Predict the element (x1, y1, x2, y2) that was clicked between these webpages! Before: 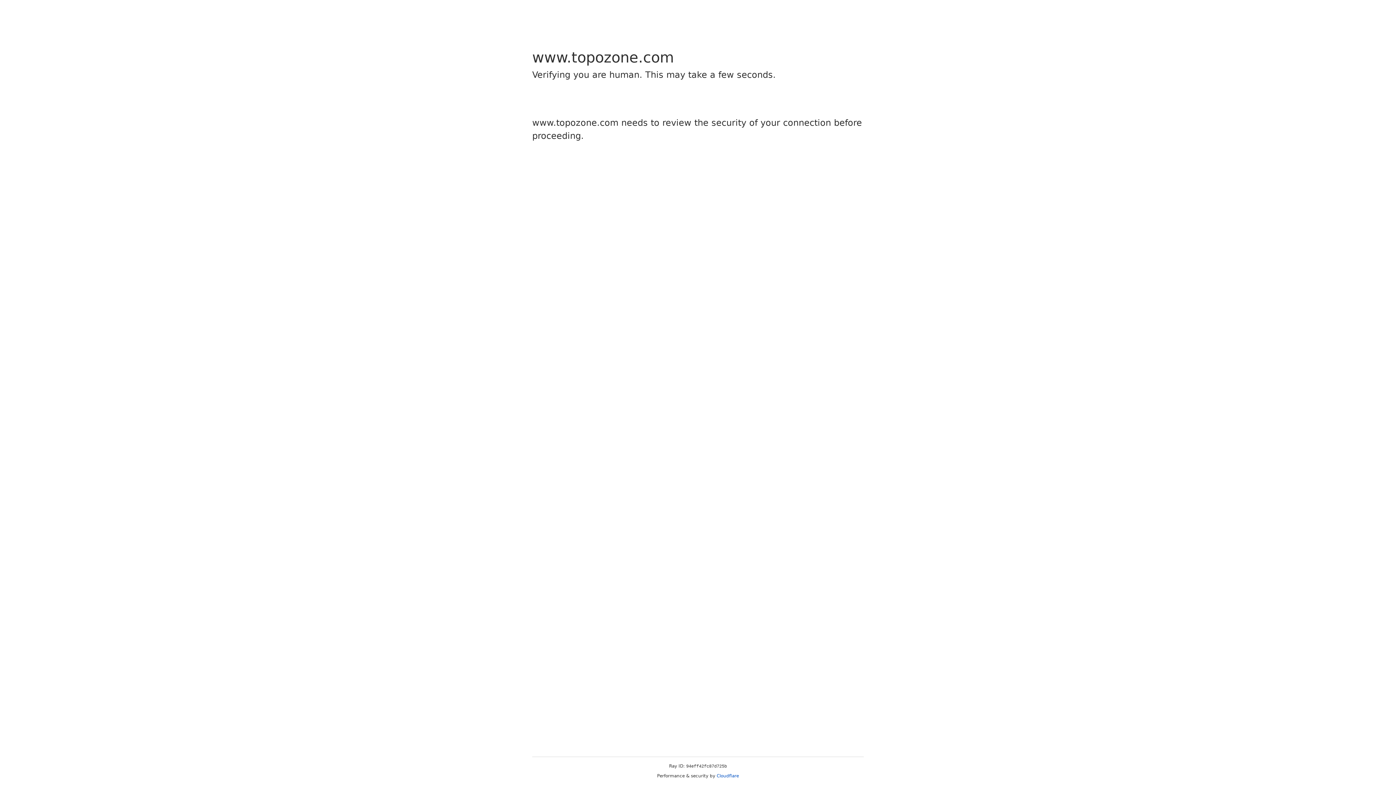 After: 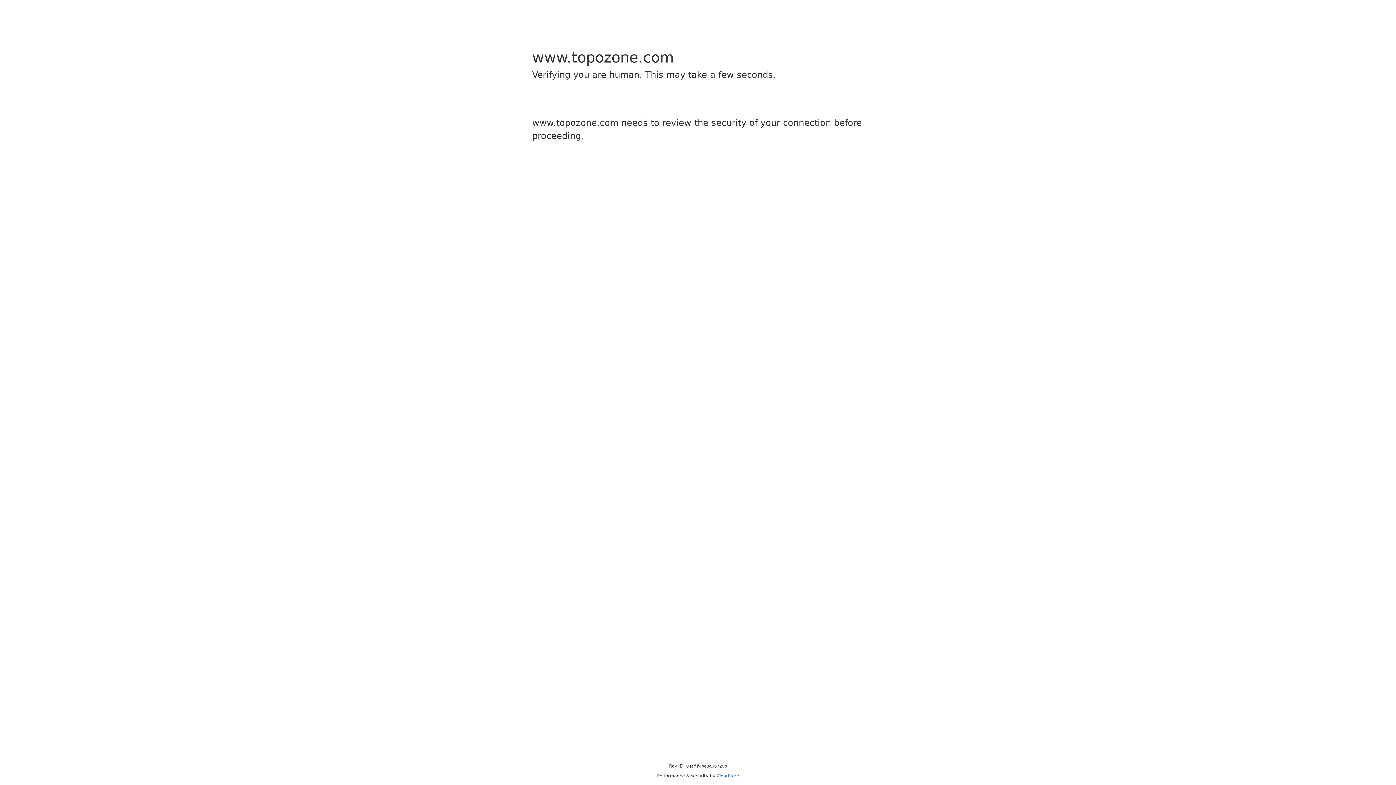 Action: bbox: (716, 773, 739, 778) label: Cloudflare